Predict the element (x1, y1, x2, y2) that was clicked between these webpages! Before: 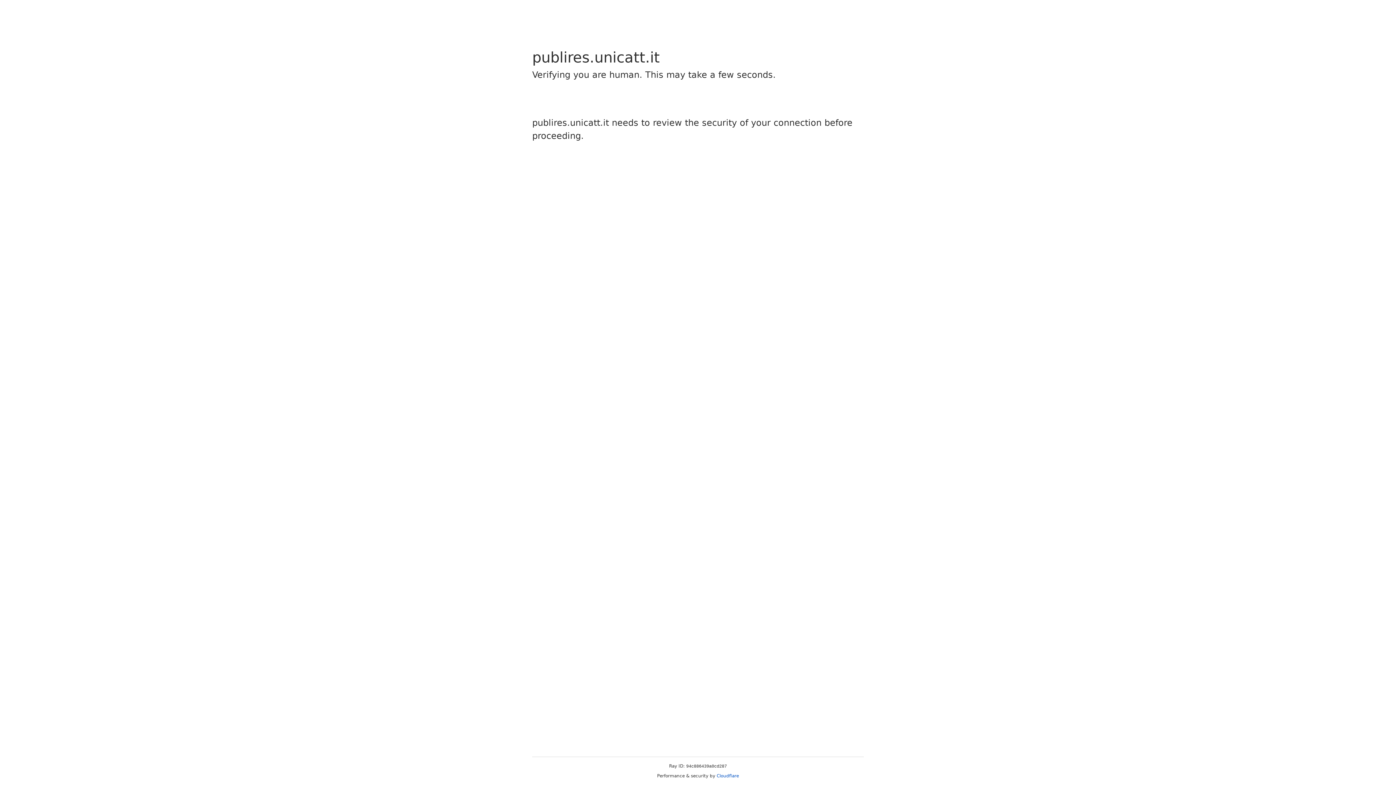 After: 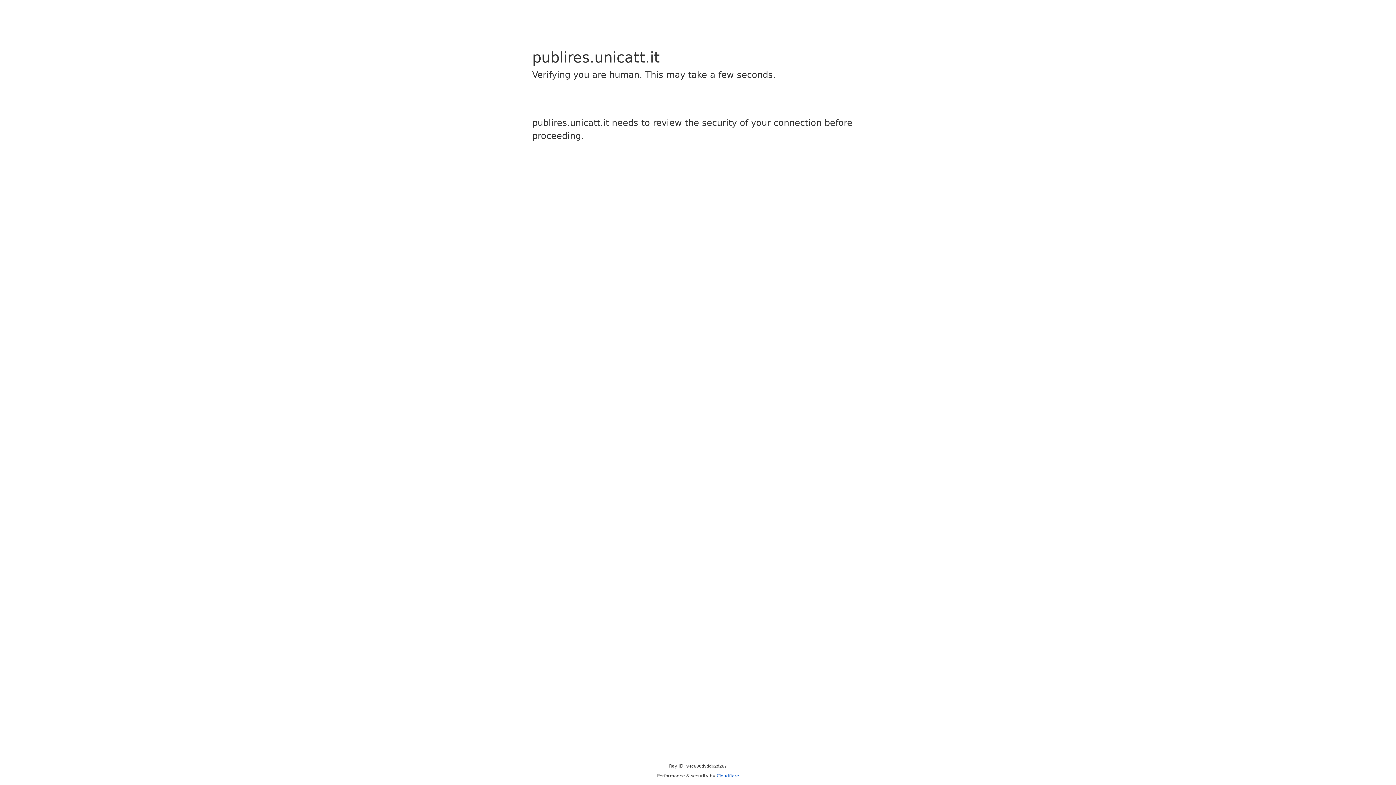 Action: label: Cloudflare bbox: (716, 773, 739, 778)